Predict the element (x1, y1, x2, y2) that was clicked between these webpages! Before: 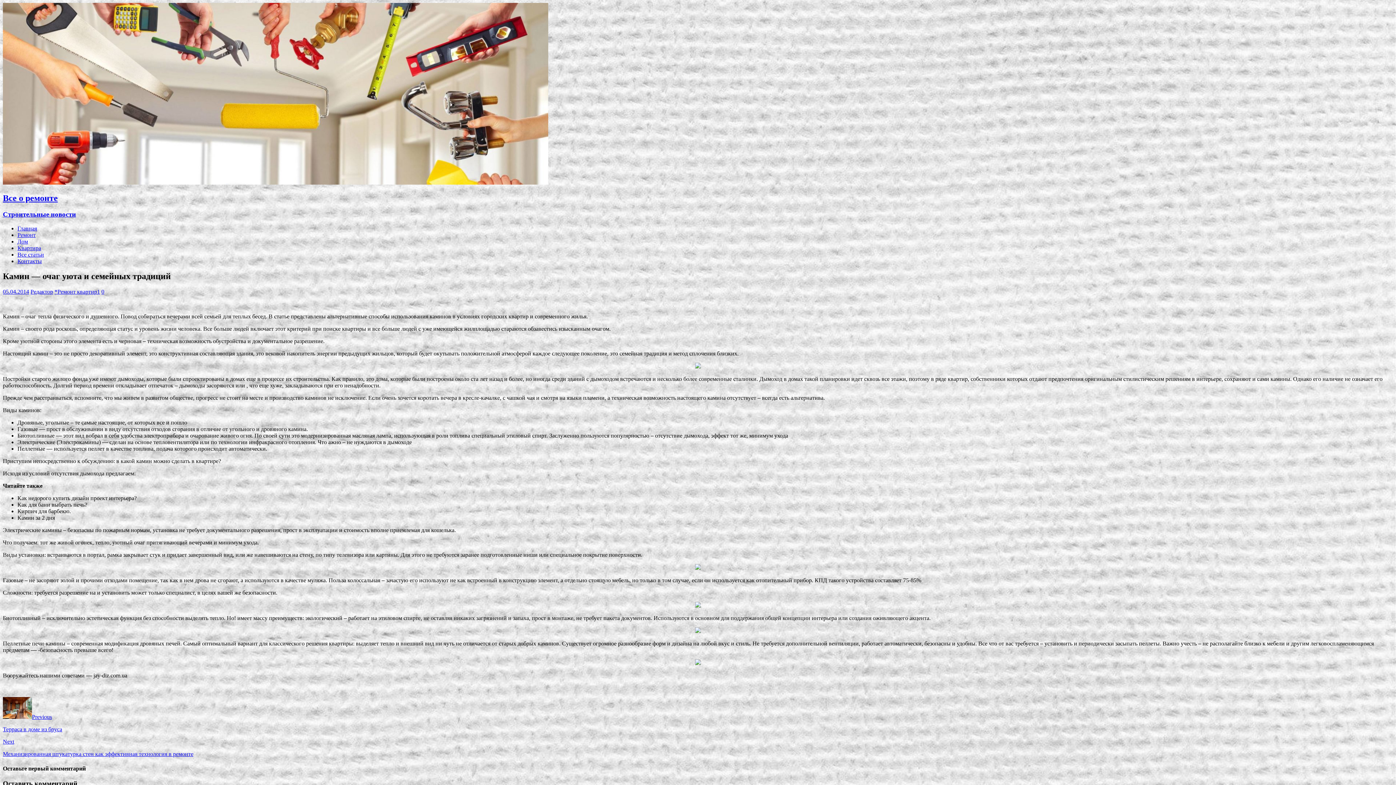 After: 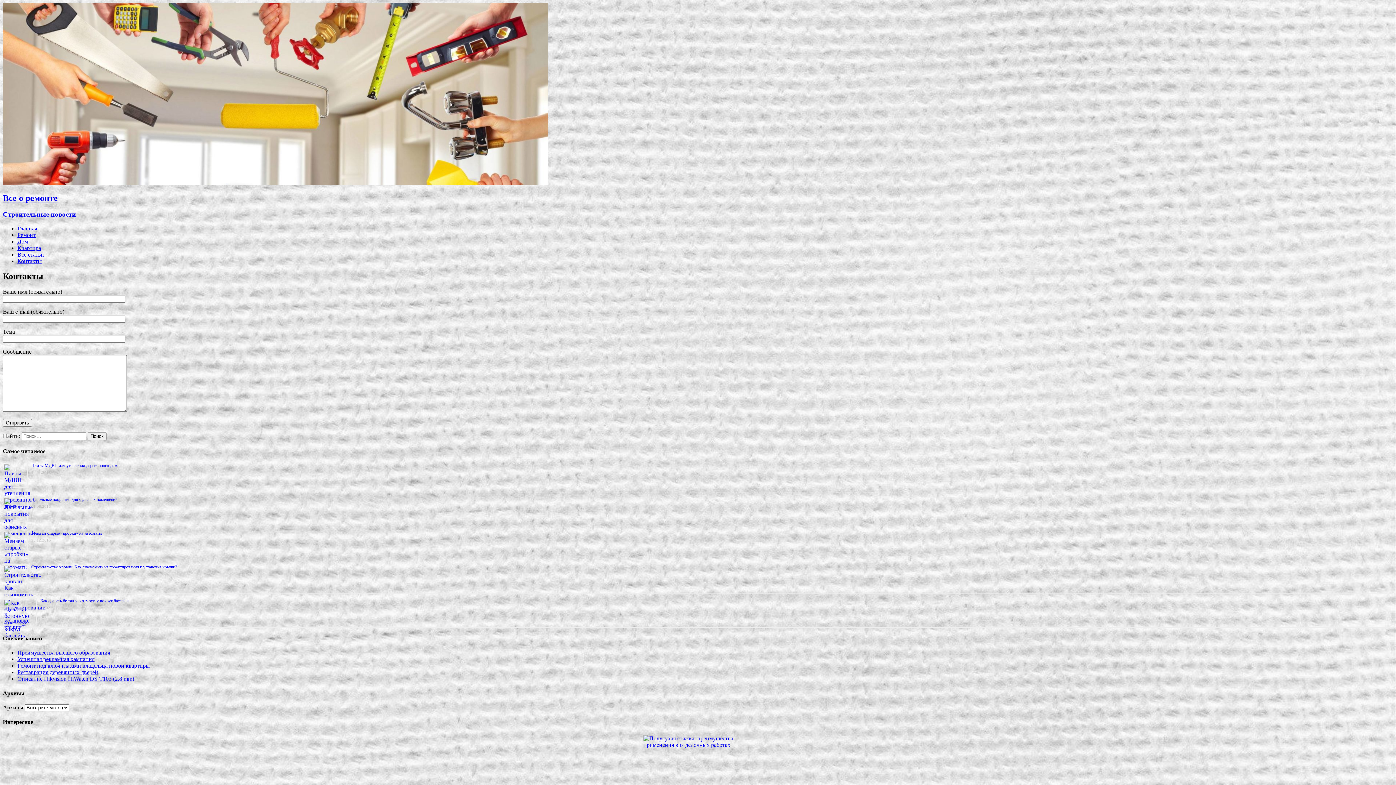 Action: bbox: (17, 258, 41, 264) label: Контакты